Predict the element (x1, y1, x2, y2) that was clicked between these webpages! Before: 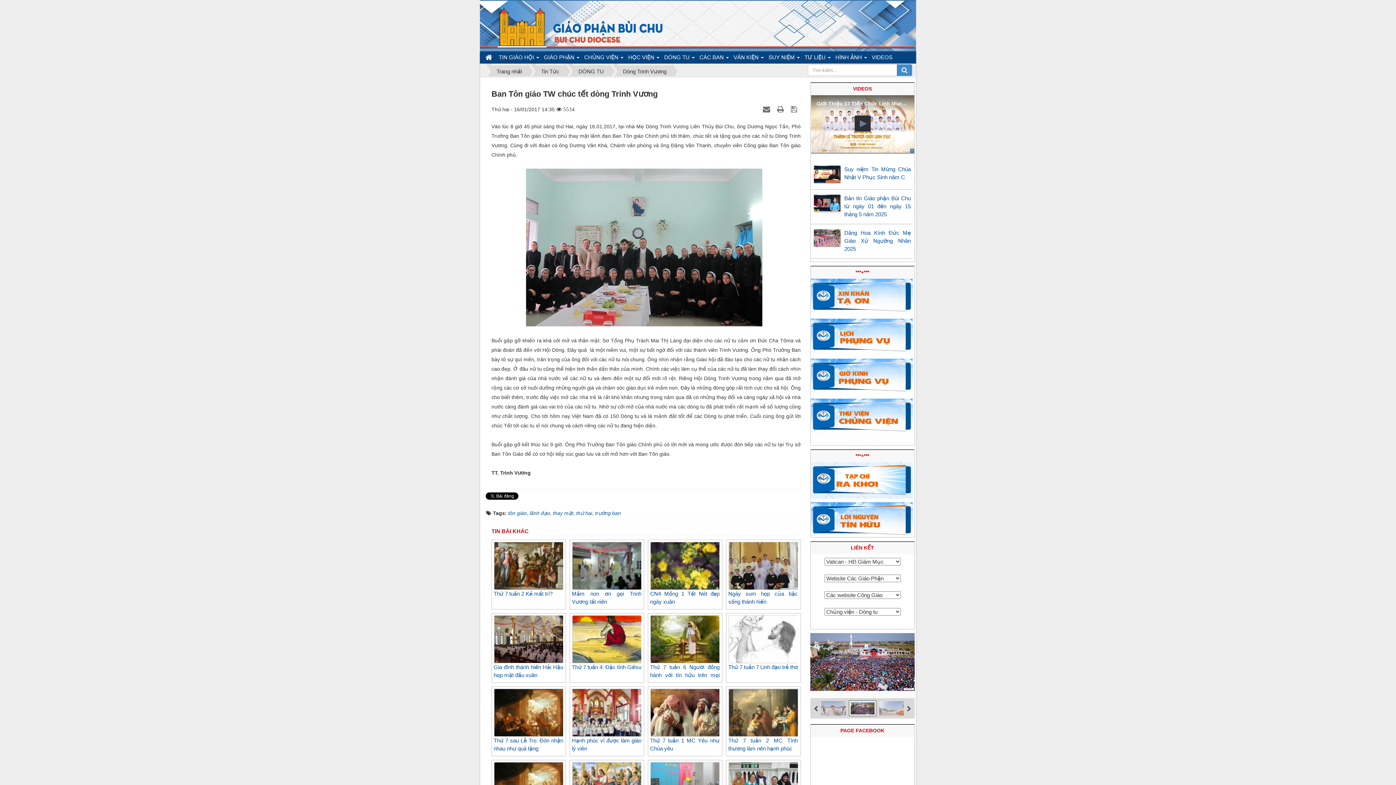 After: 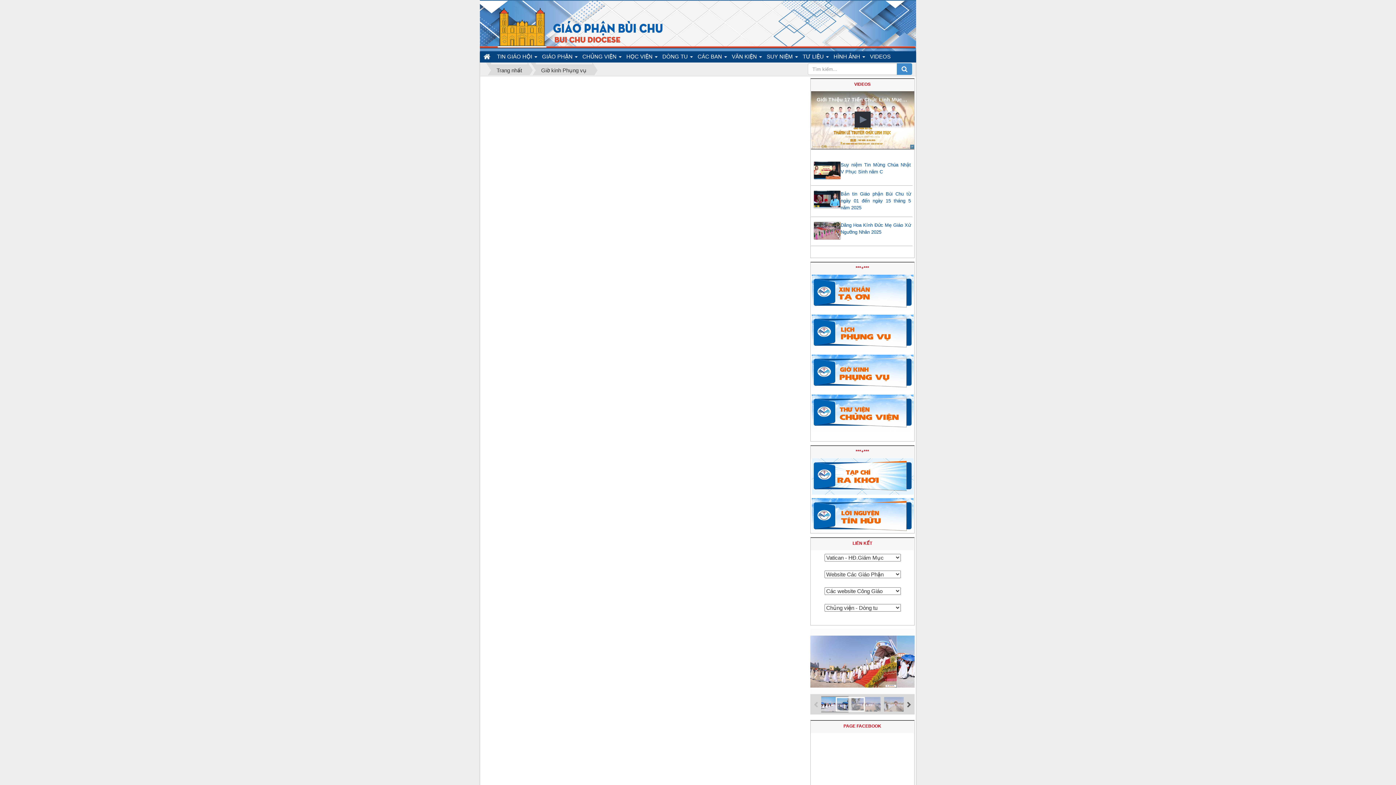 Action: bbox: (811, 373, 916, 379)